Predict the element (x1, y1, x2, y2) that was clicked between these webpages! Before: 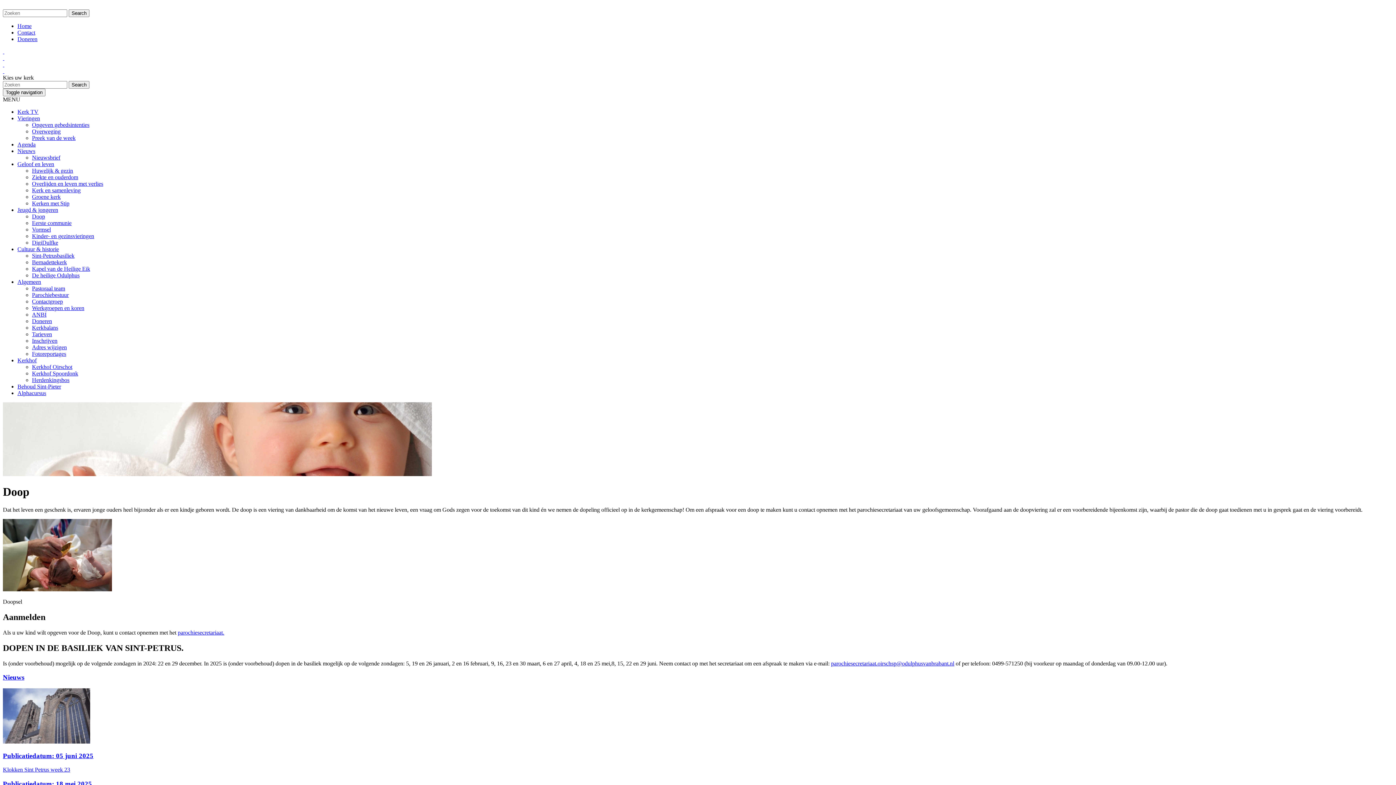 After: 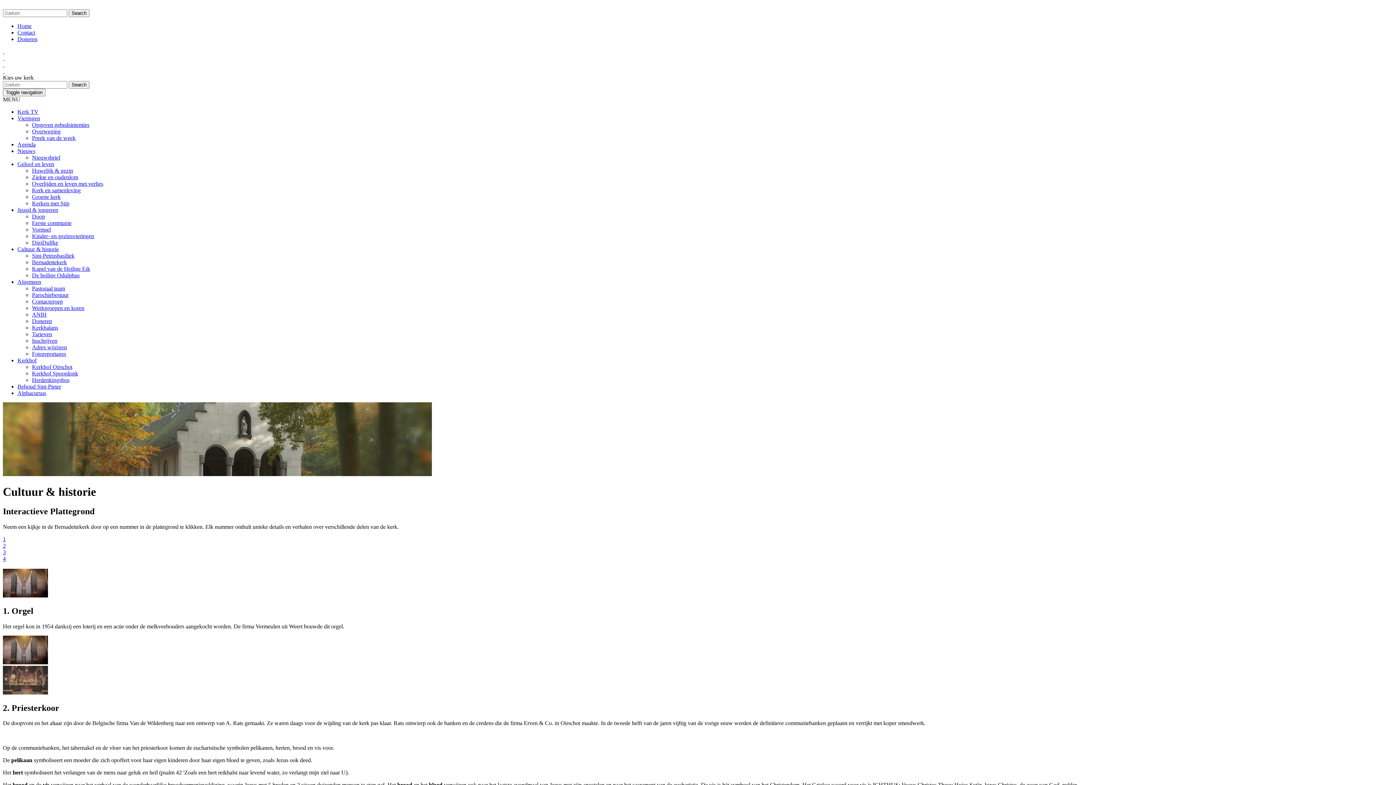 Action: label: Bernadettekerk bbox: (32, 259, 66, 265)